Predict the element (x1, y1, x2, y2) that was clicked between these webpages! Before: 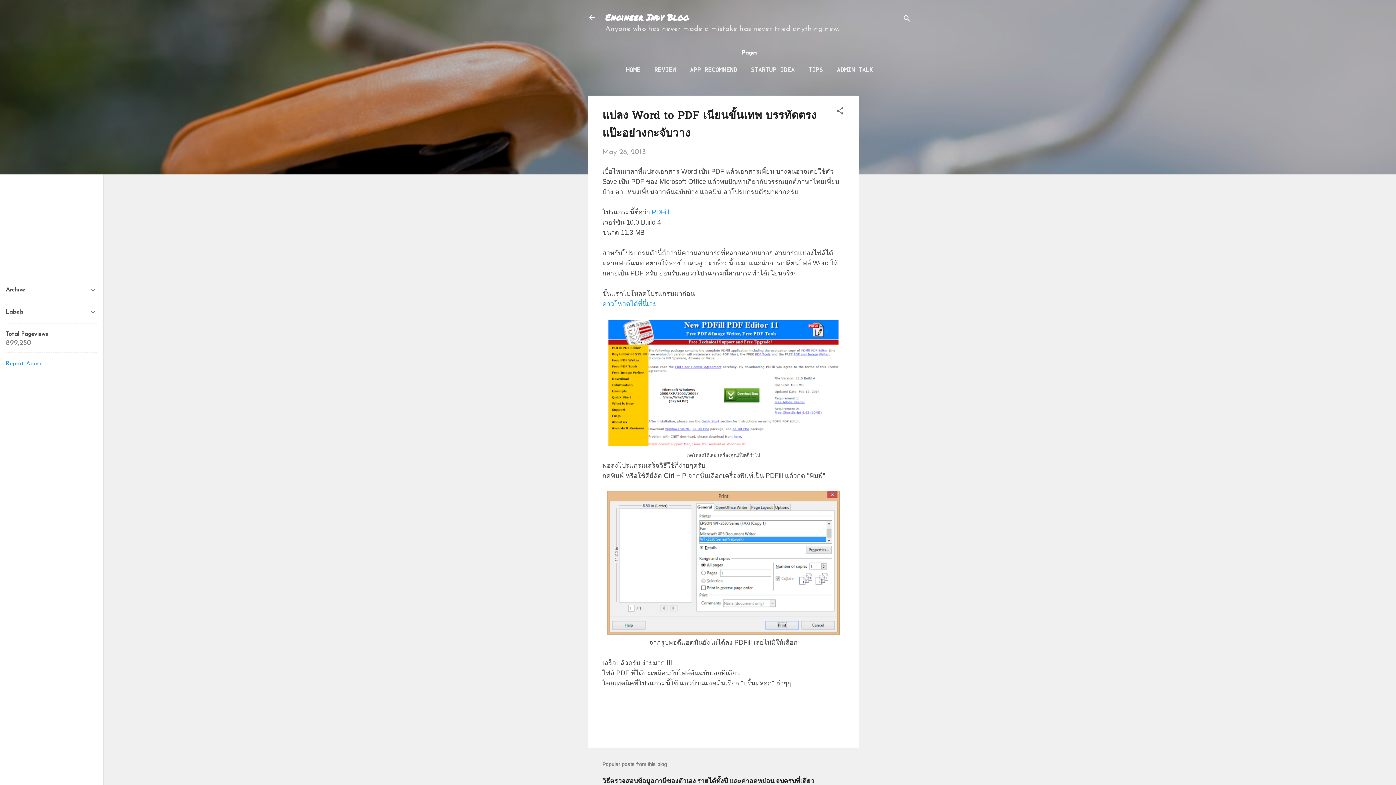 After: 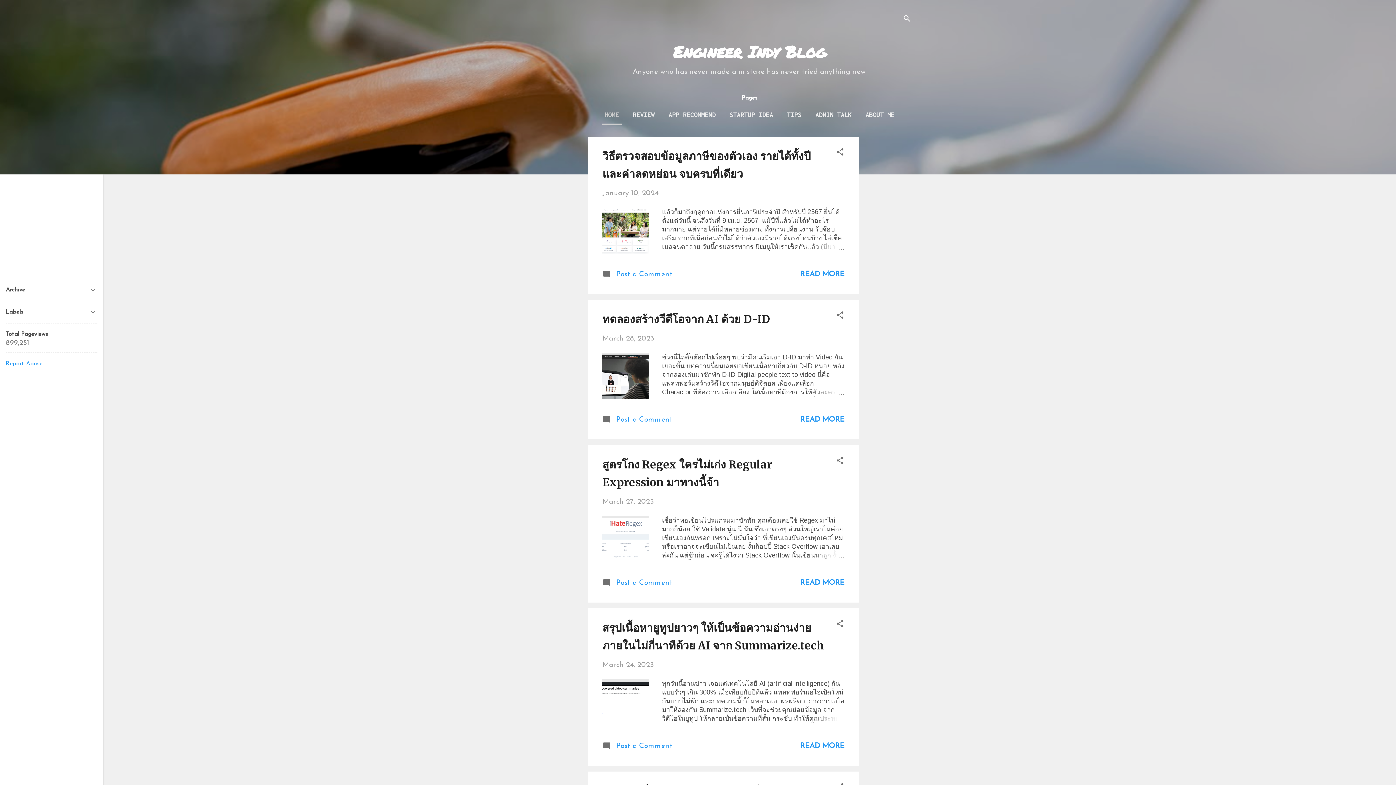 Action: bbox: (588, 13, 596, 23)